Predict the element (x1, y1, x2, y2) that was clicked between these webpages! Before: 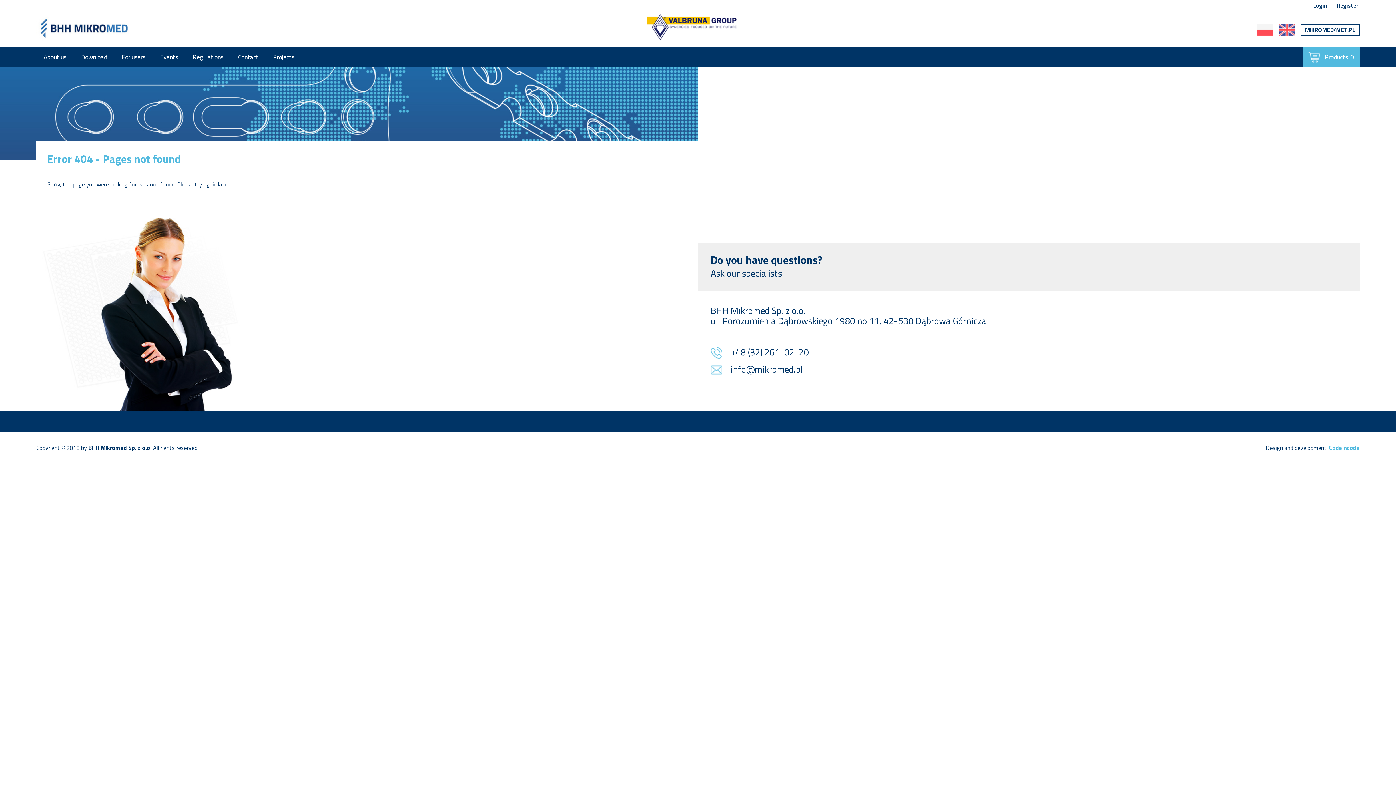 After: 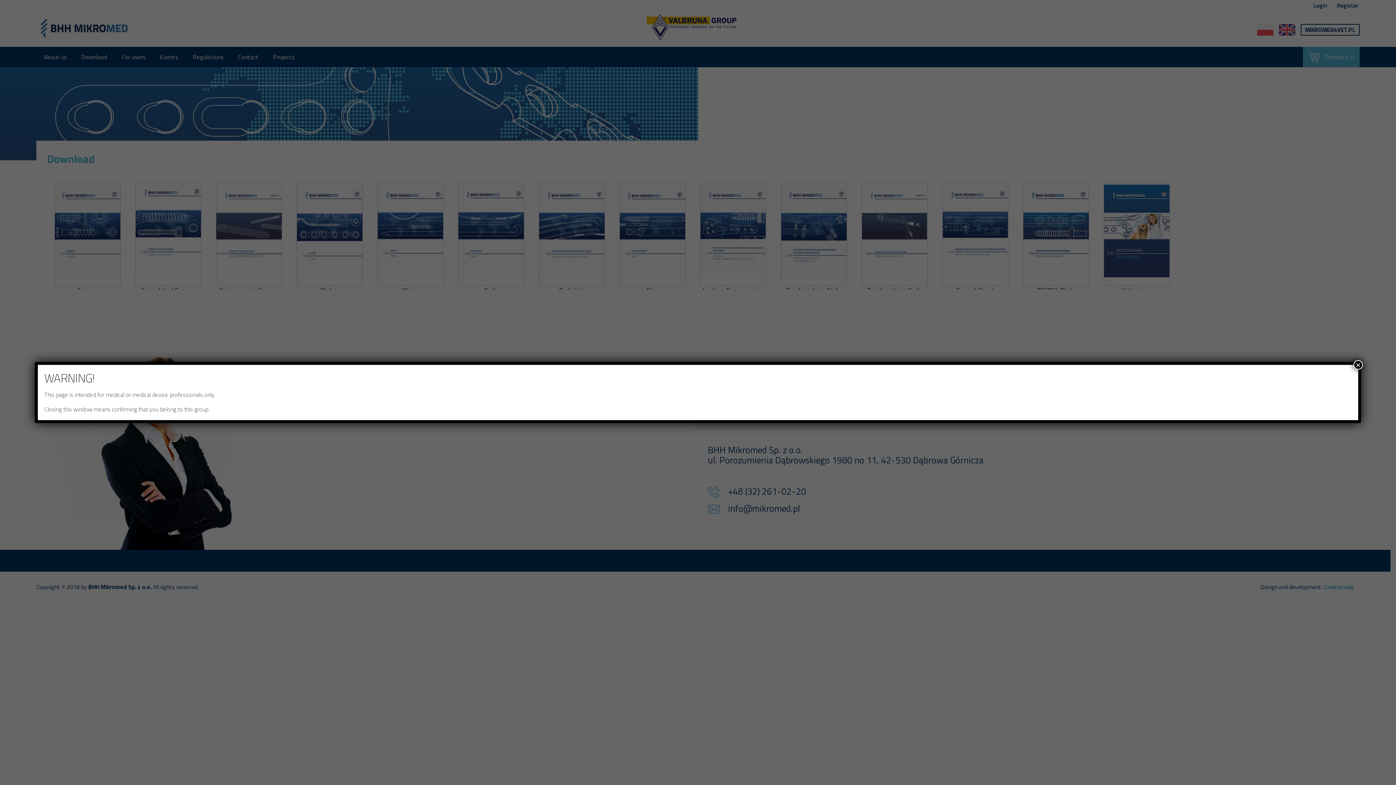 Action: label: Download bbox: (73, 46, 114, 67)